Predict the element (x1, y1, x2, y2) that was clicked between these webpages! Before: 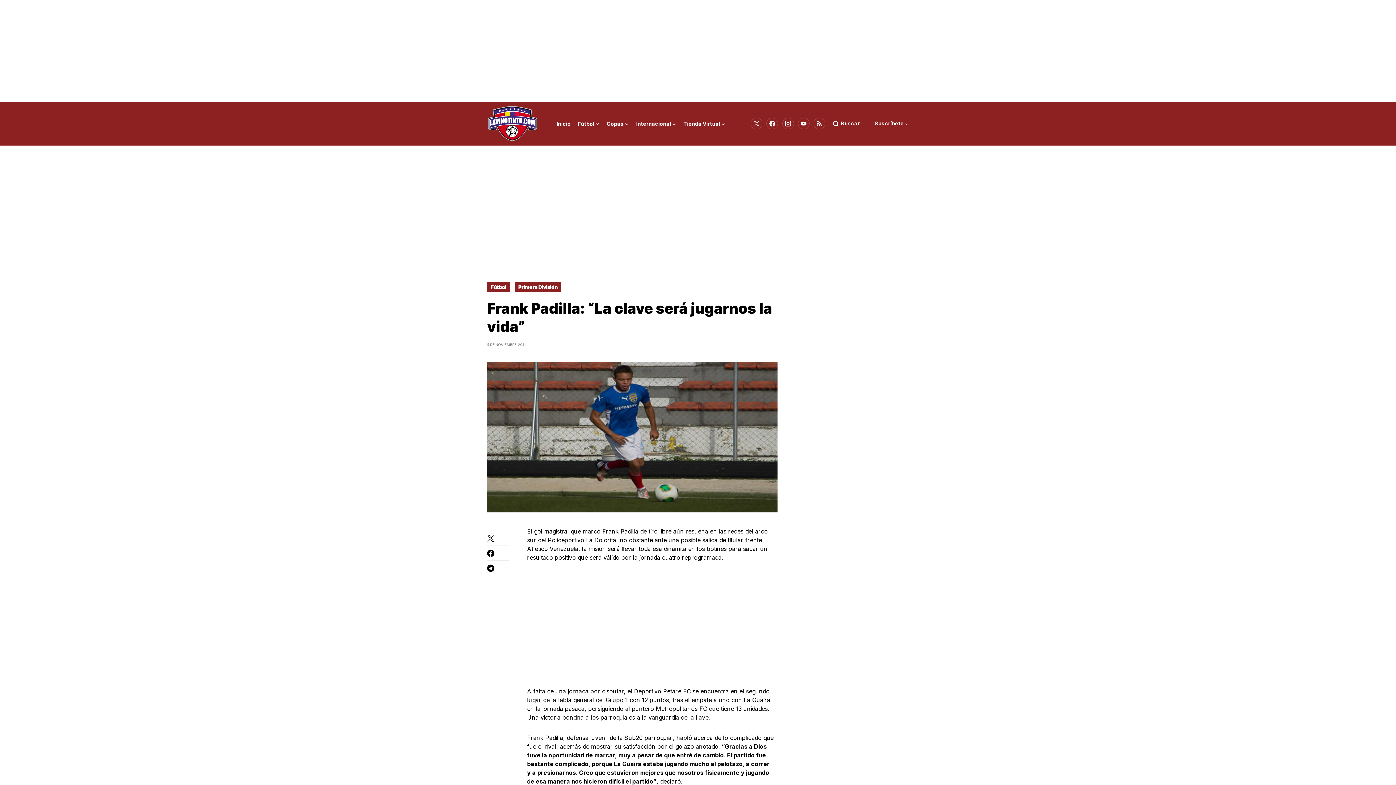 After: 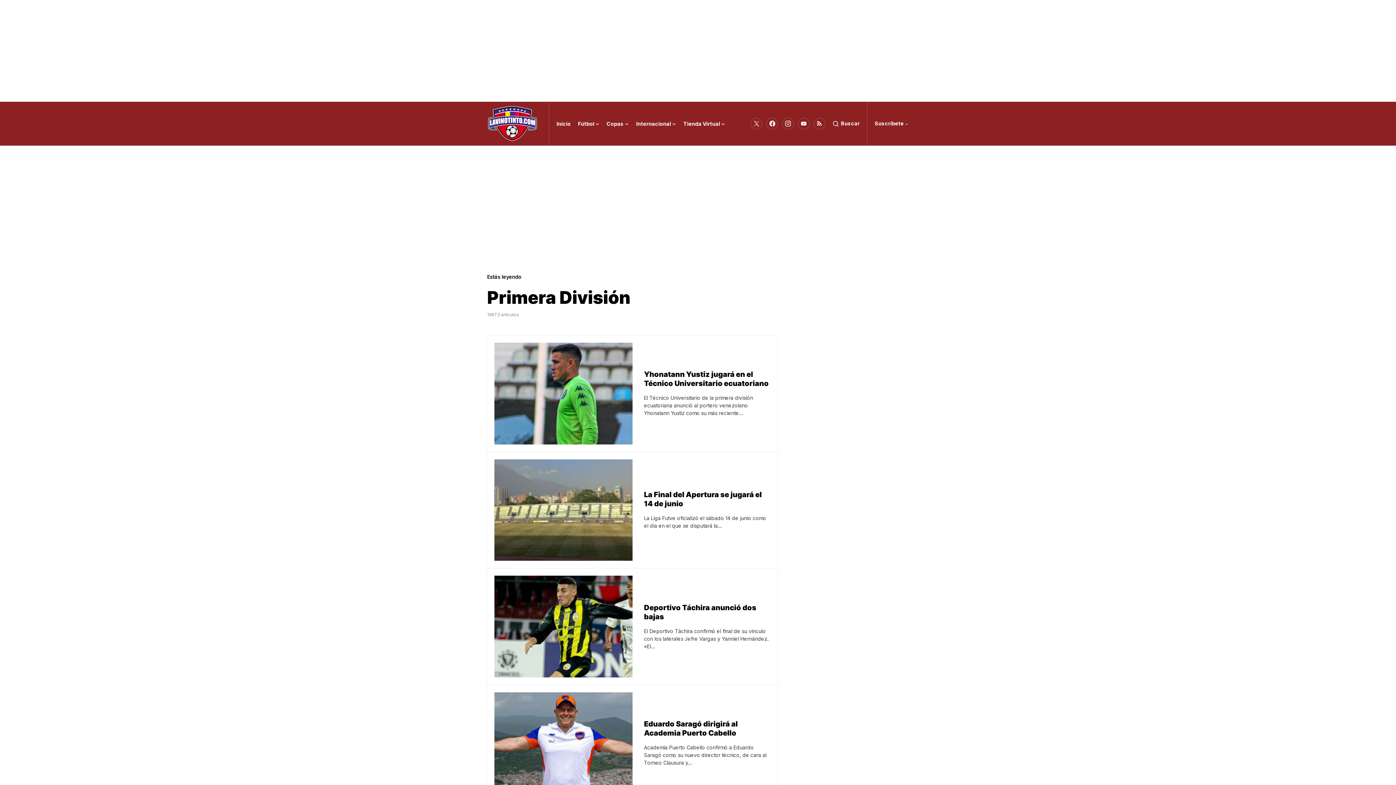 Action: label: Primera División bbox: (514, 281, 561, 292)